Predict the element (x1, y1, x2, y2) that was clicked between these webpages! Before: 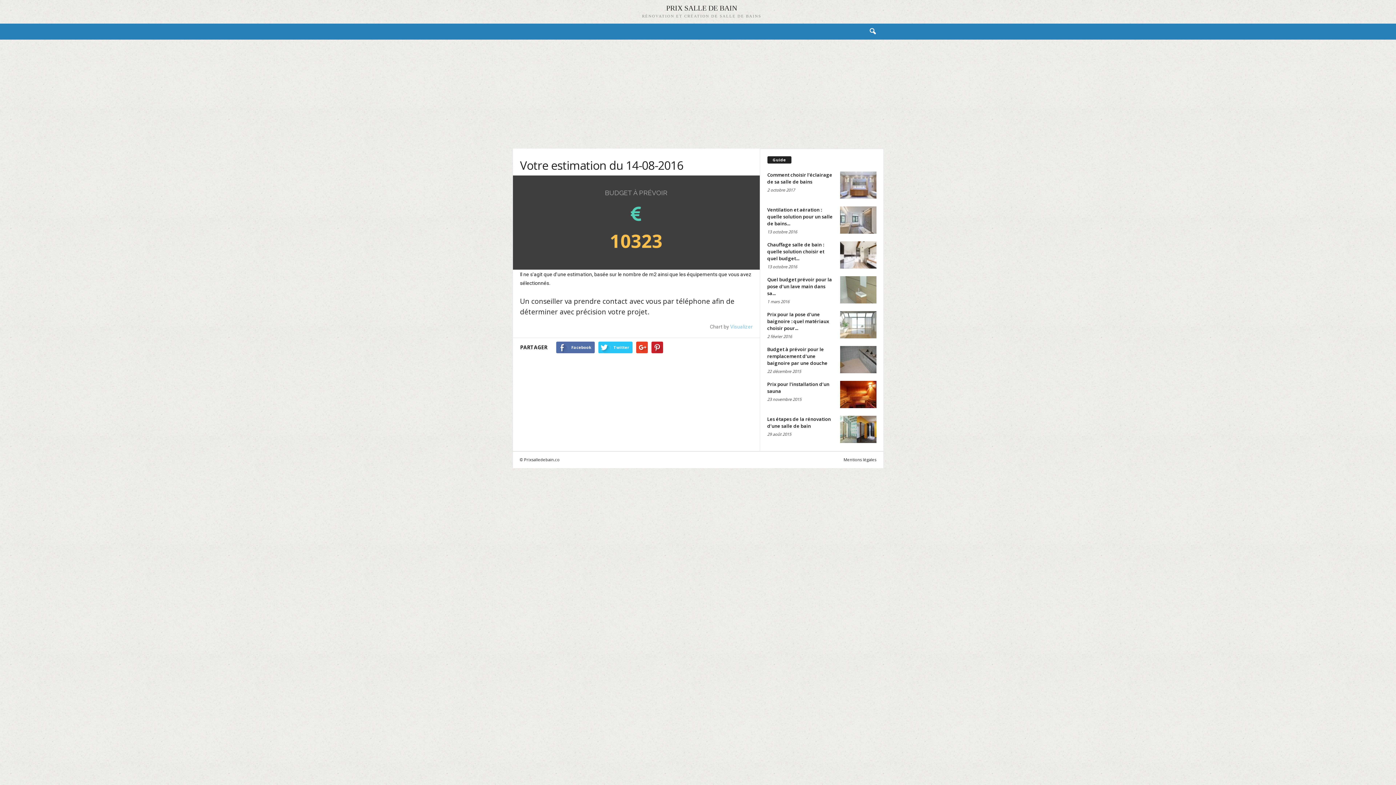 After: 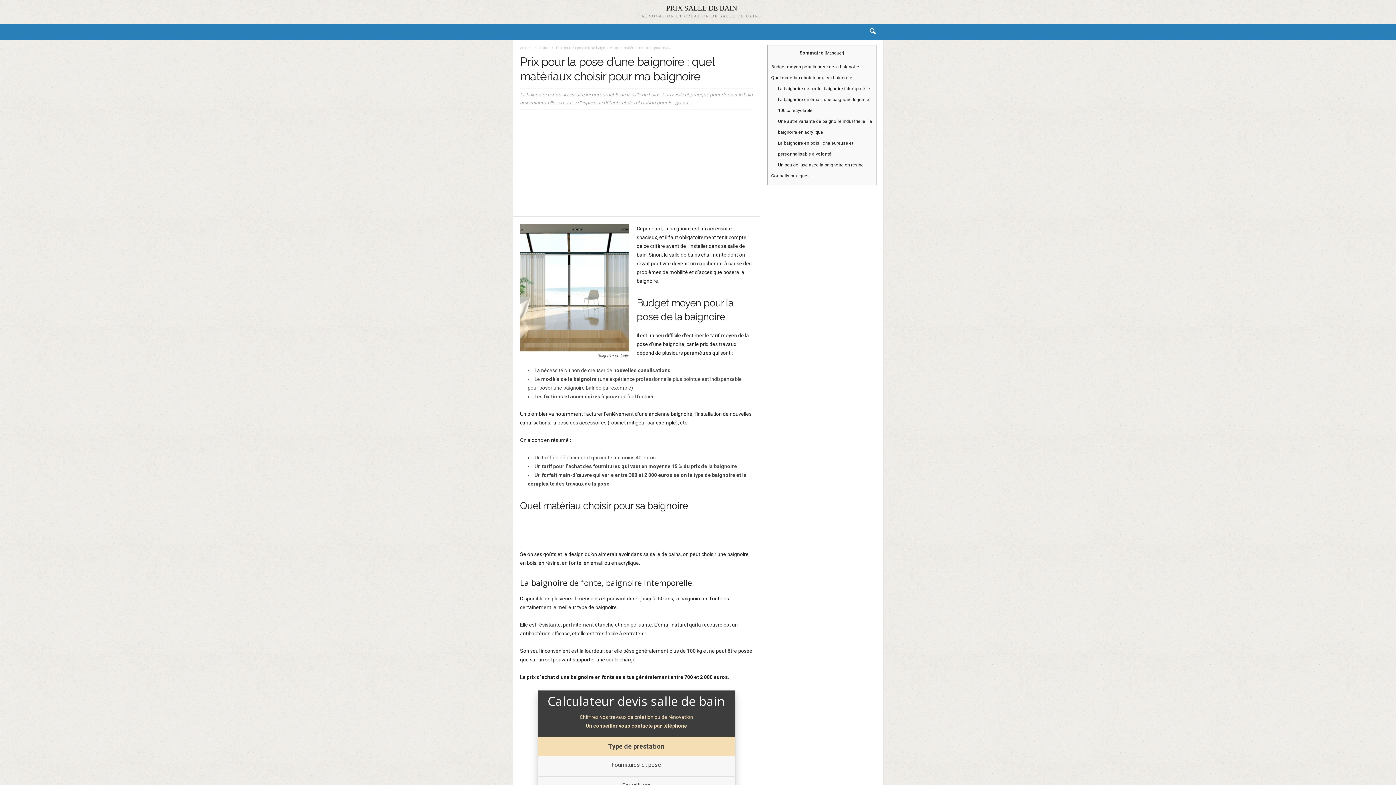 Action: label: Prix pour la pose d’une baignoire : quel matériaux choisir pour... bbox: (767, 311, 829, 331)